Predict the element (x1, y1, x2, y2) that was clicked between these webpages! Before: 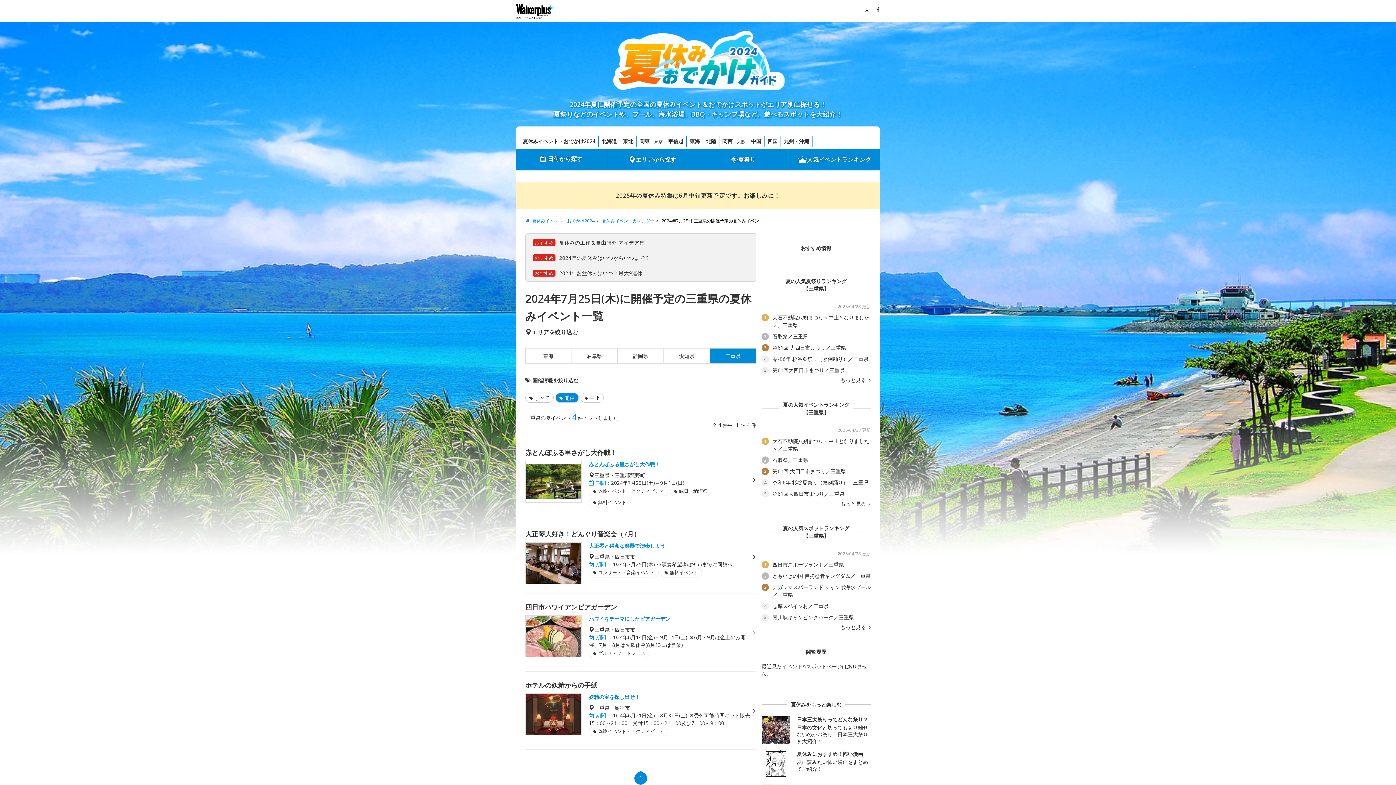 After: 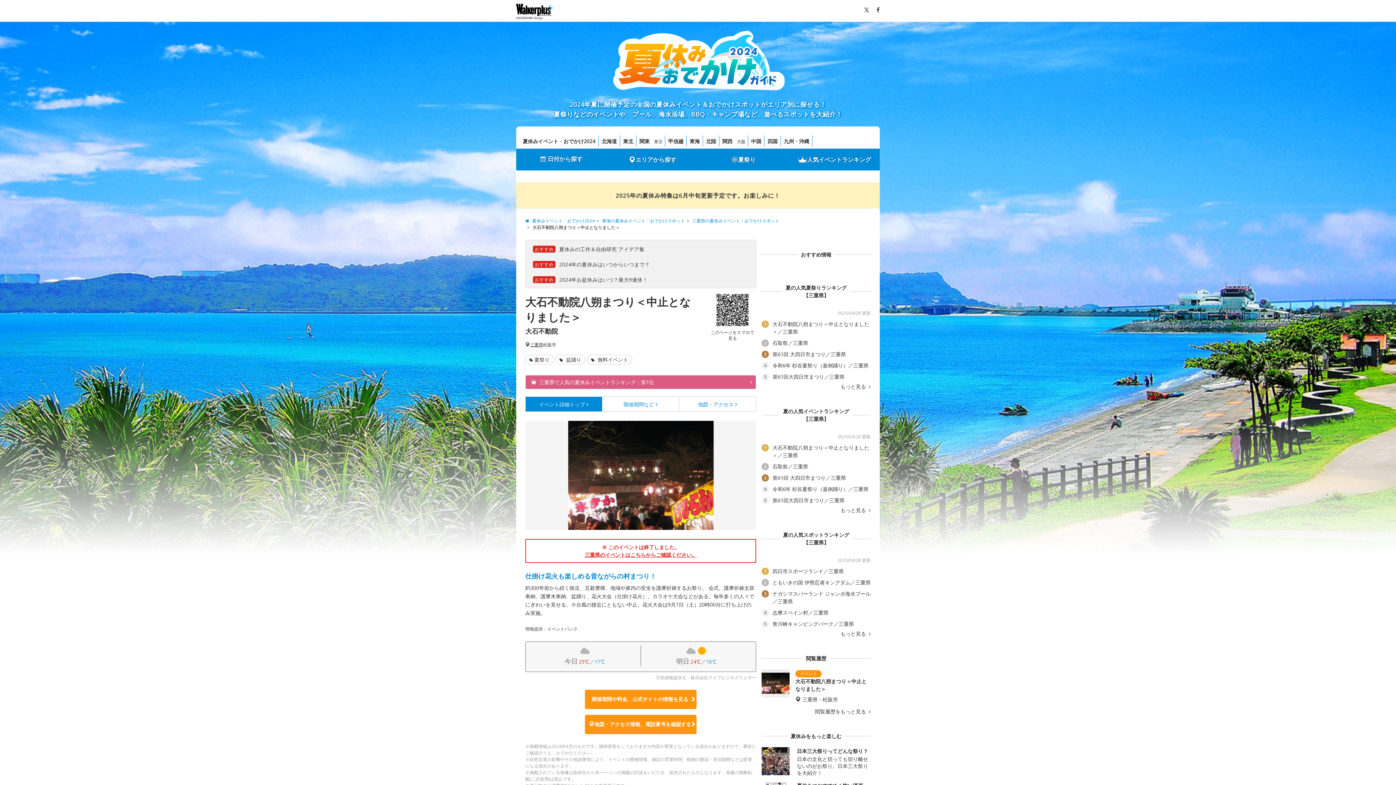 Action: label: 1
	大石不動院八朔まつり＜中止となりました＞／三重県 bbox: (761, 437, 870, 452)